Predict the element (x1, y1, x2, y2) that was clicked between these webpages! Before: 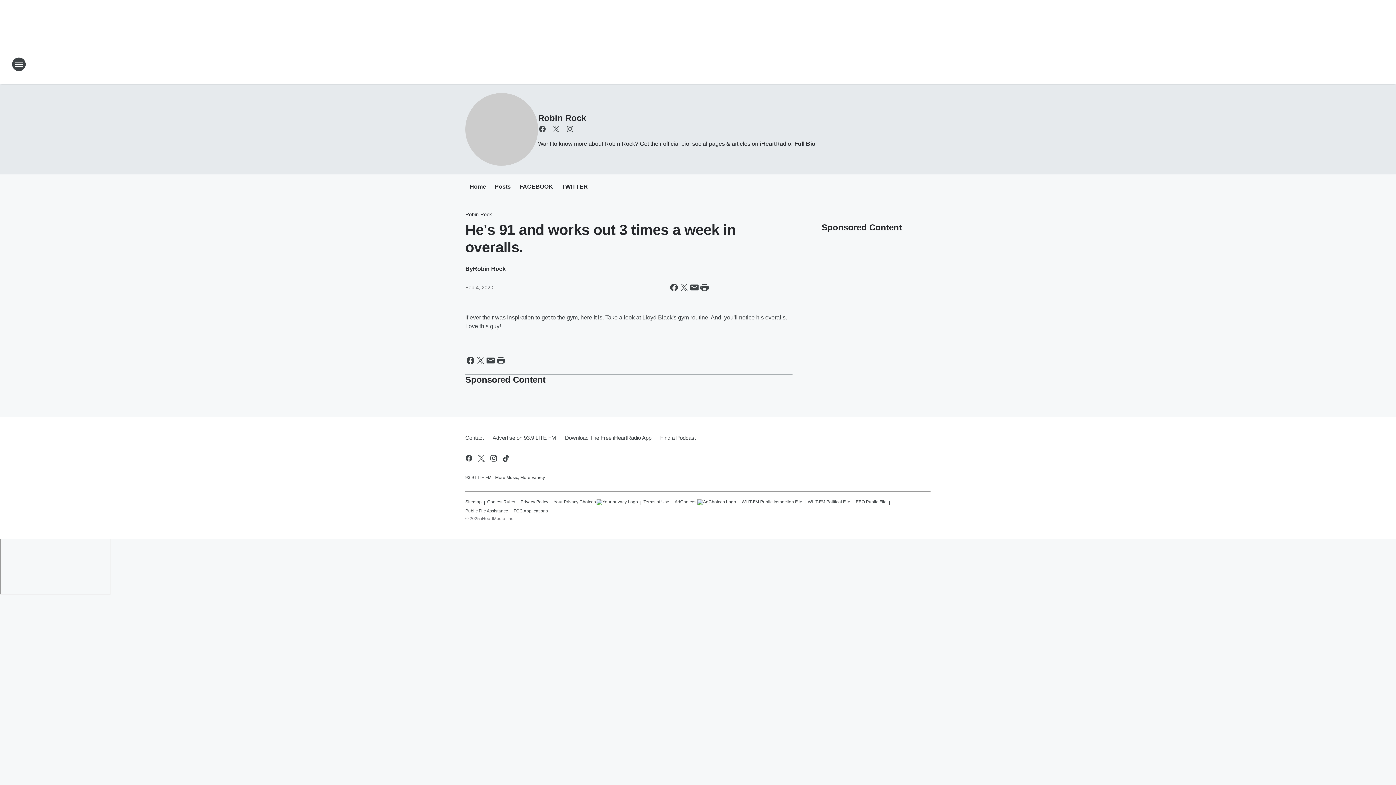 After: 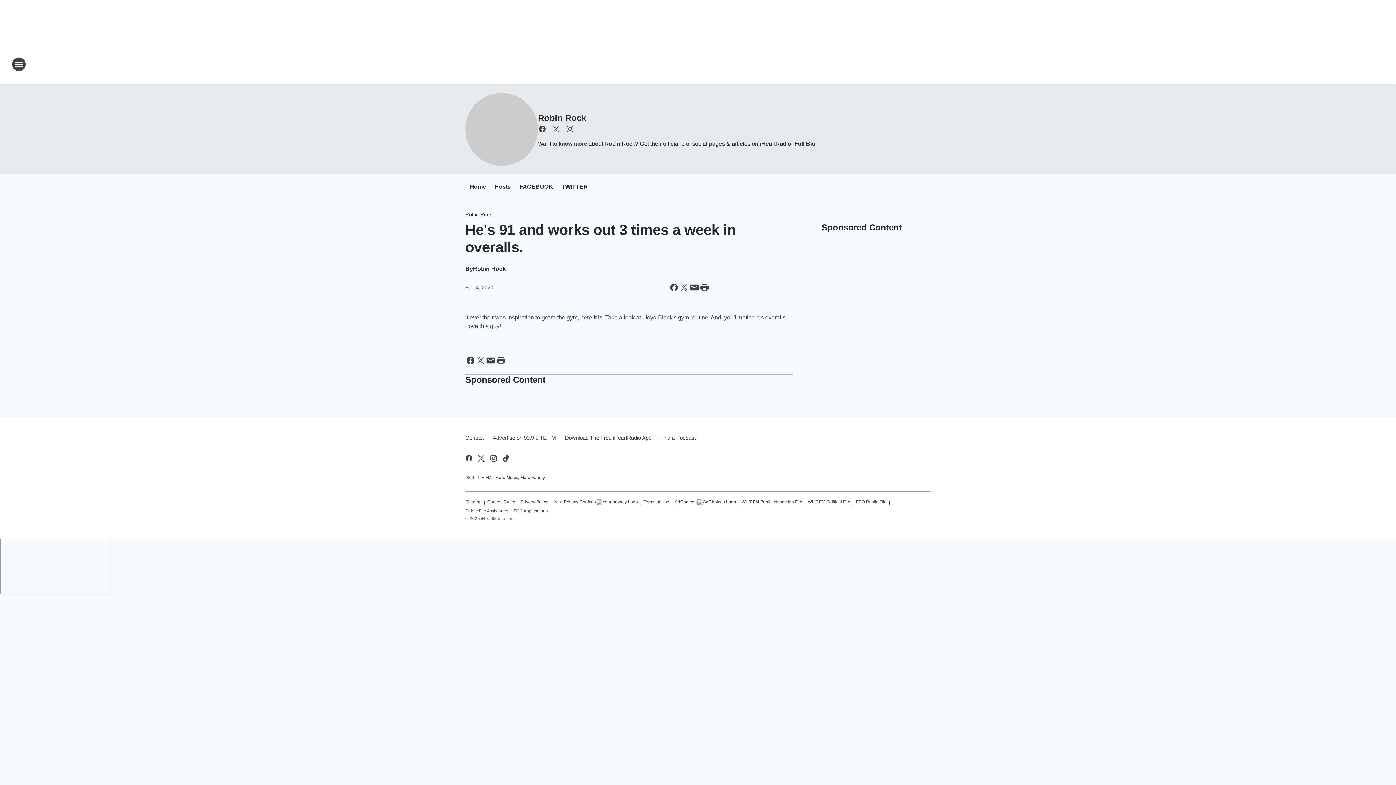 Action: label: Terms of Use bbox: (643, 496, 669, 505)